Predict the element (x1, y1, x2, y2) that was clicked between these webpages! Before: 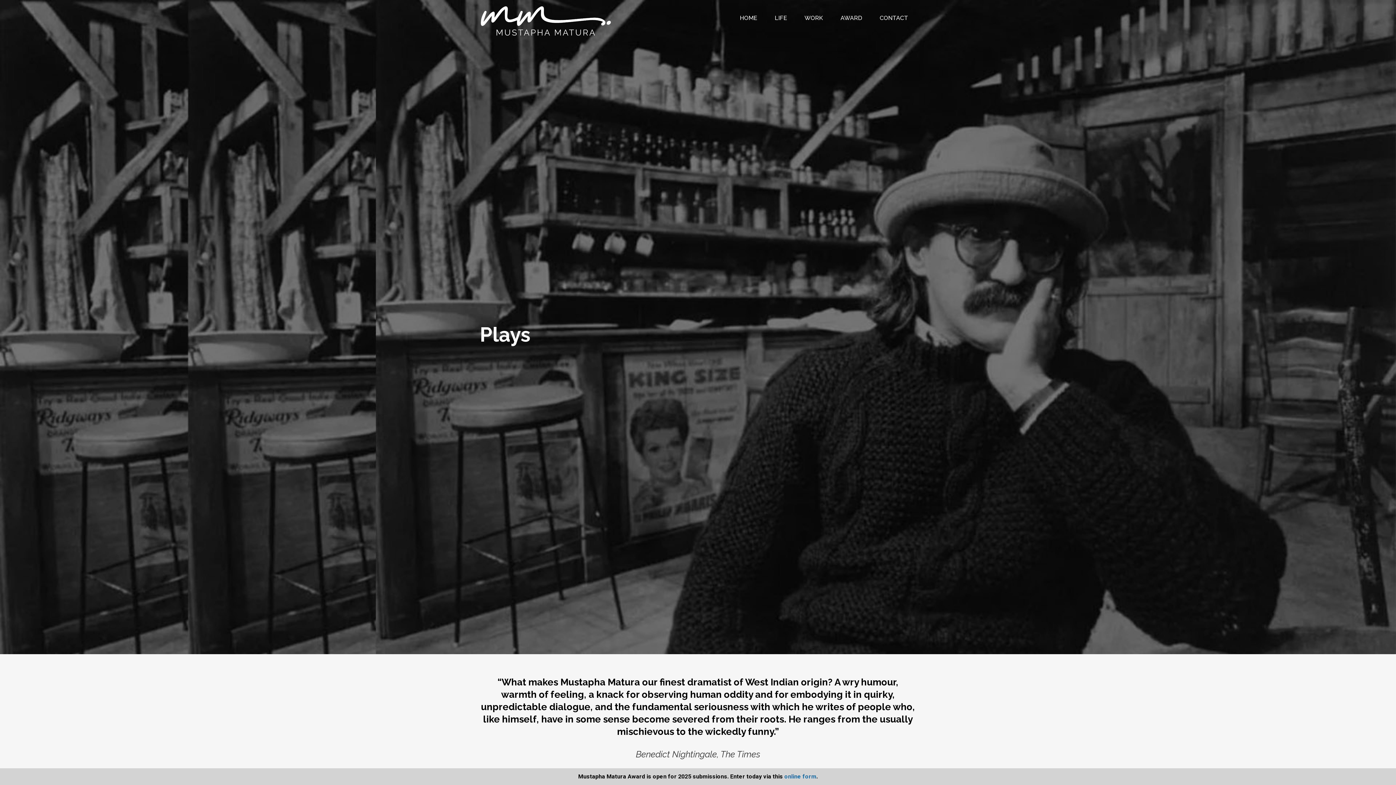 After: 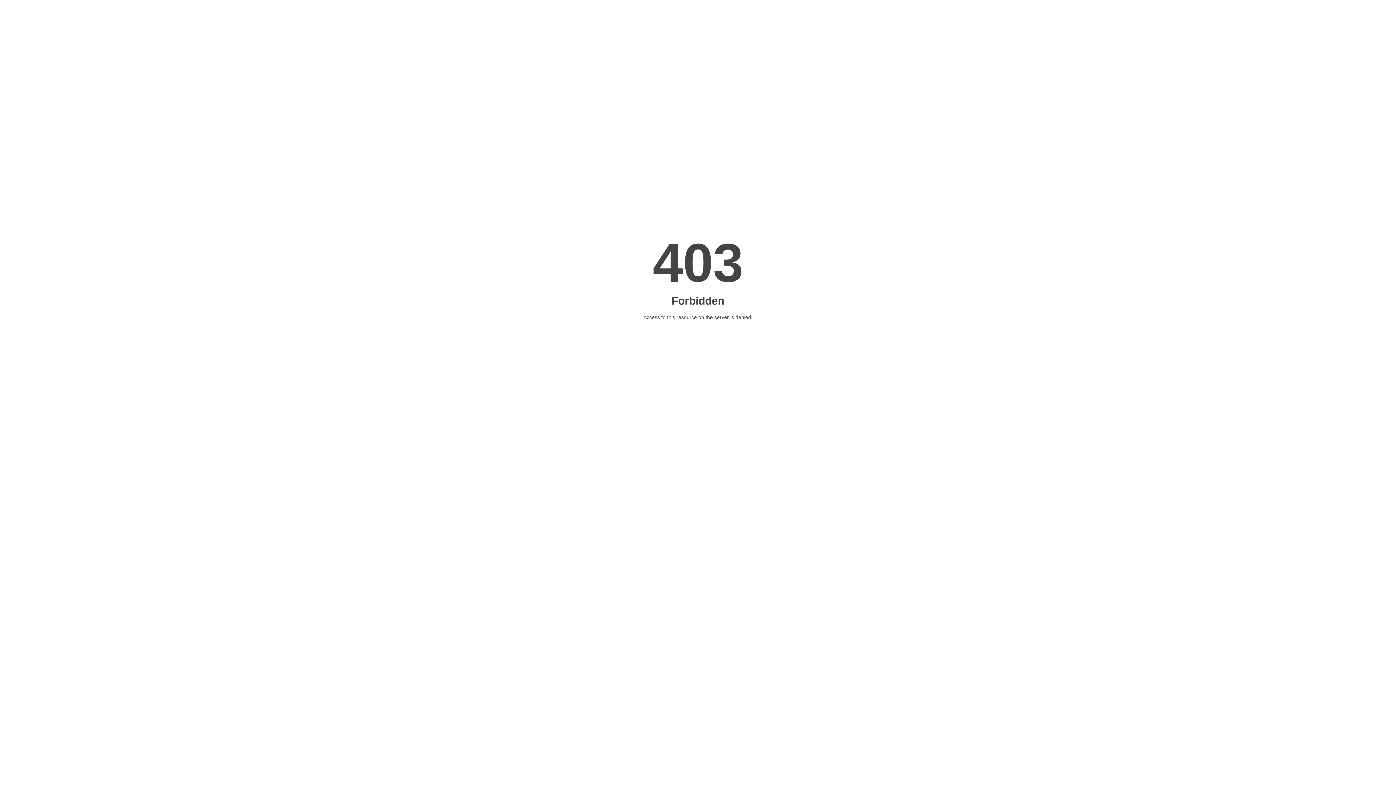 Action: label: online form bbox: (784, 773, 816, 780)